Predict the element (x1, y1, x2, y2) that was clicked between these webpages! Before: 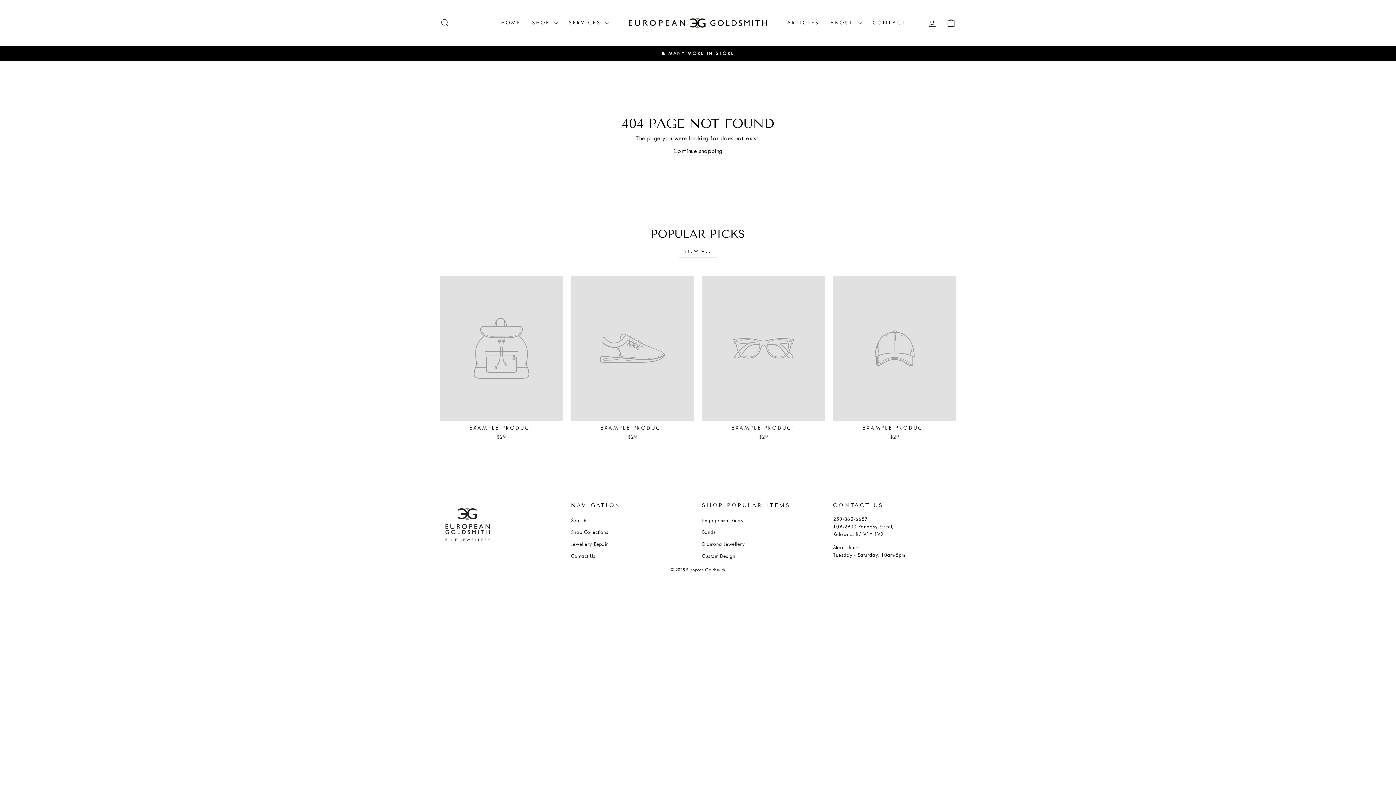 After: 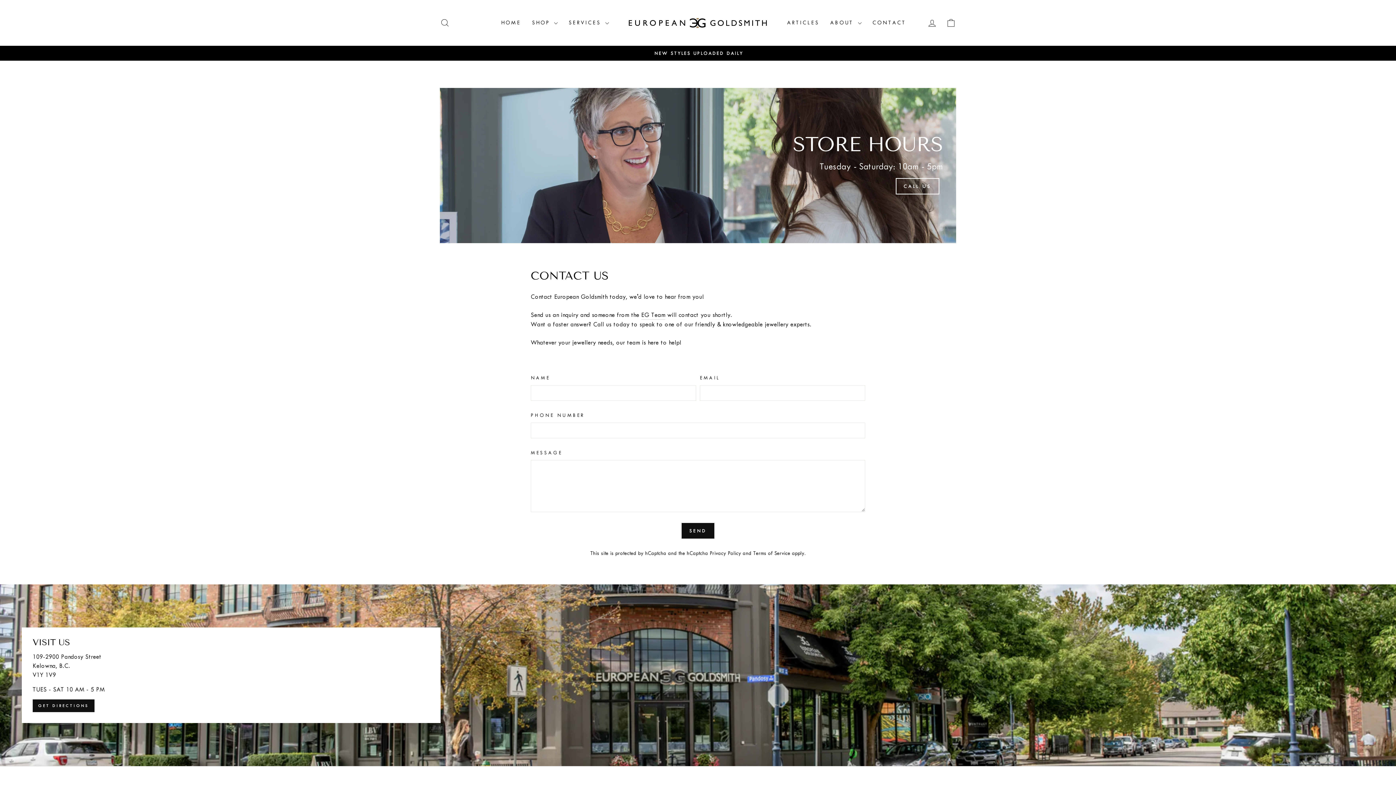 Action: bbox: (571, 551, 595, 561) label: Contact Us